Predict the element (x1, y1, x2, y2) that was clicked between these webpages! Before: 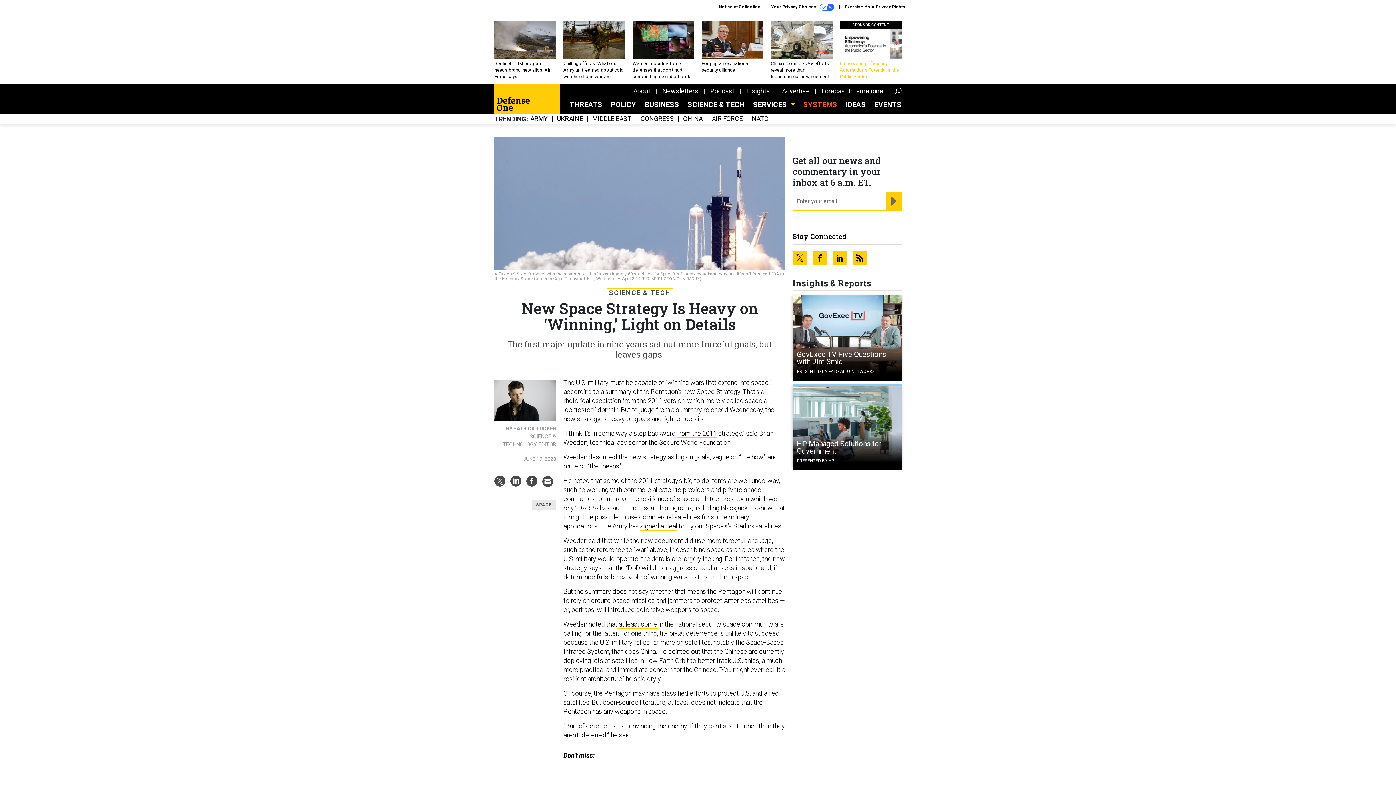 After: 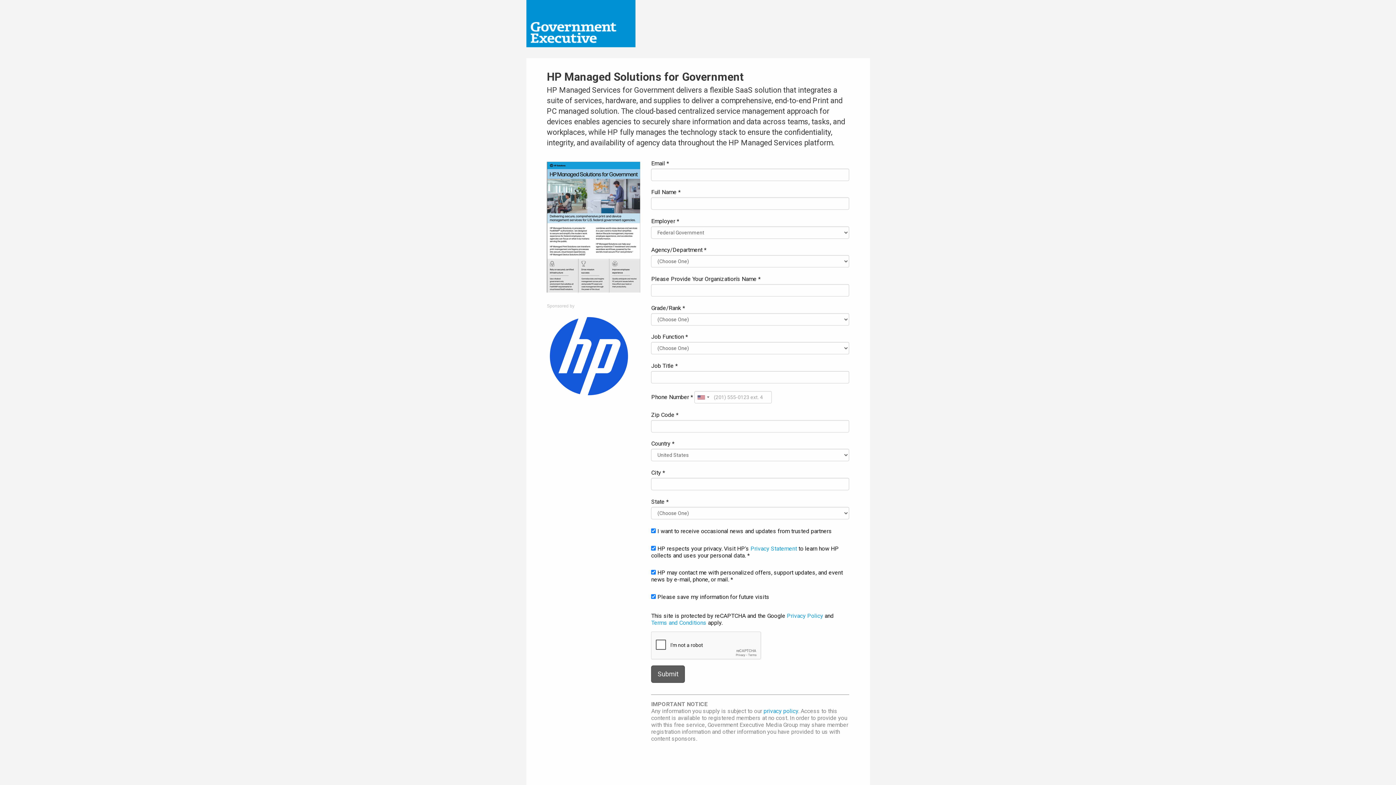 Action: bbox: (792, 423, 901, 427)